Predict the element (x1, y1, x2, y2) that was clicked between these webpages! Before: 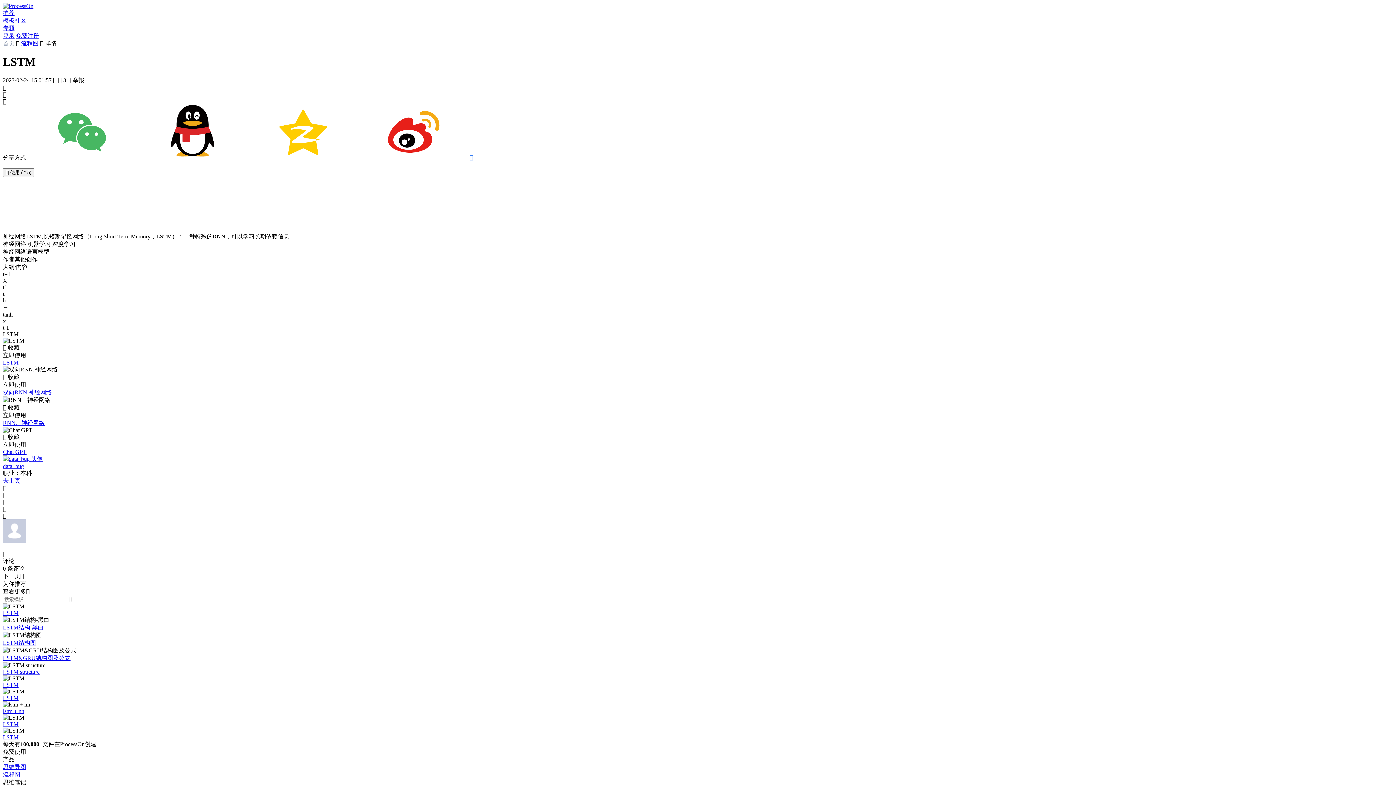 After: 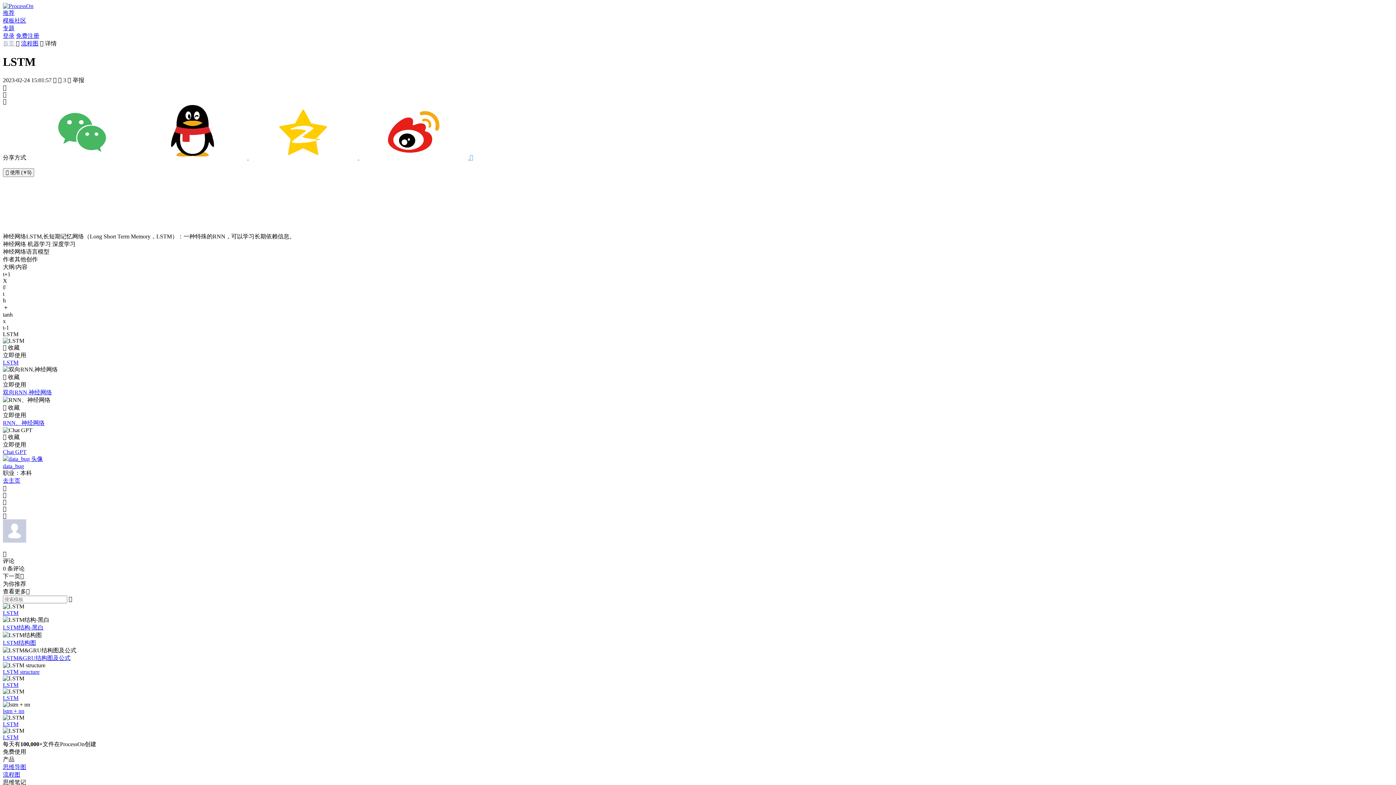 Action: bbox: (2, 639, 36, 646) label: LSTM结构图